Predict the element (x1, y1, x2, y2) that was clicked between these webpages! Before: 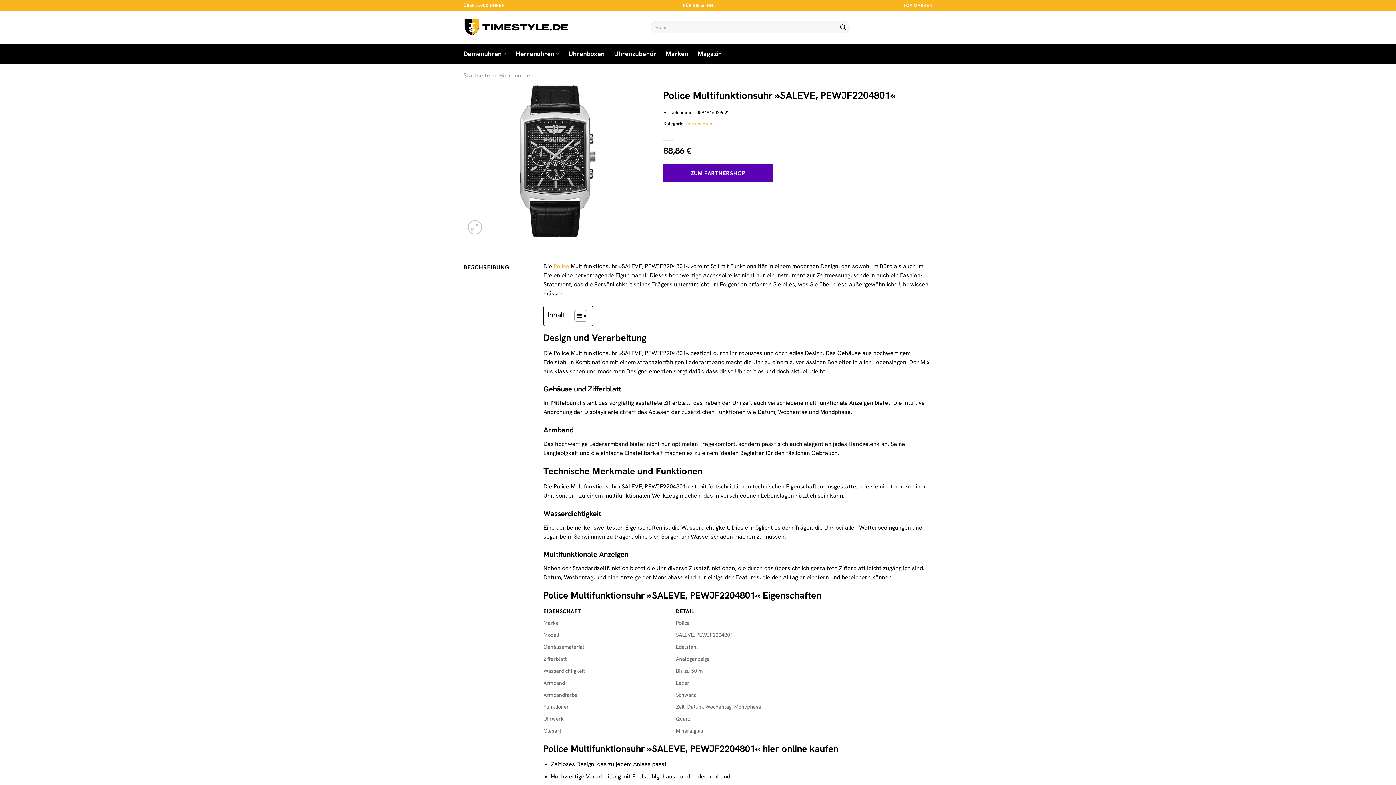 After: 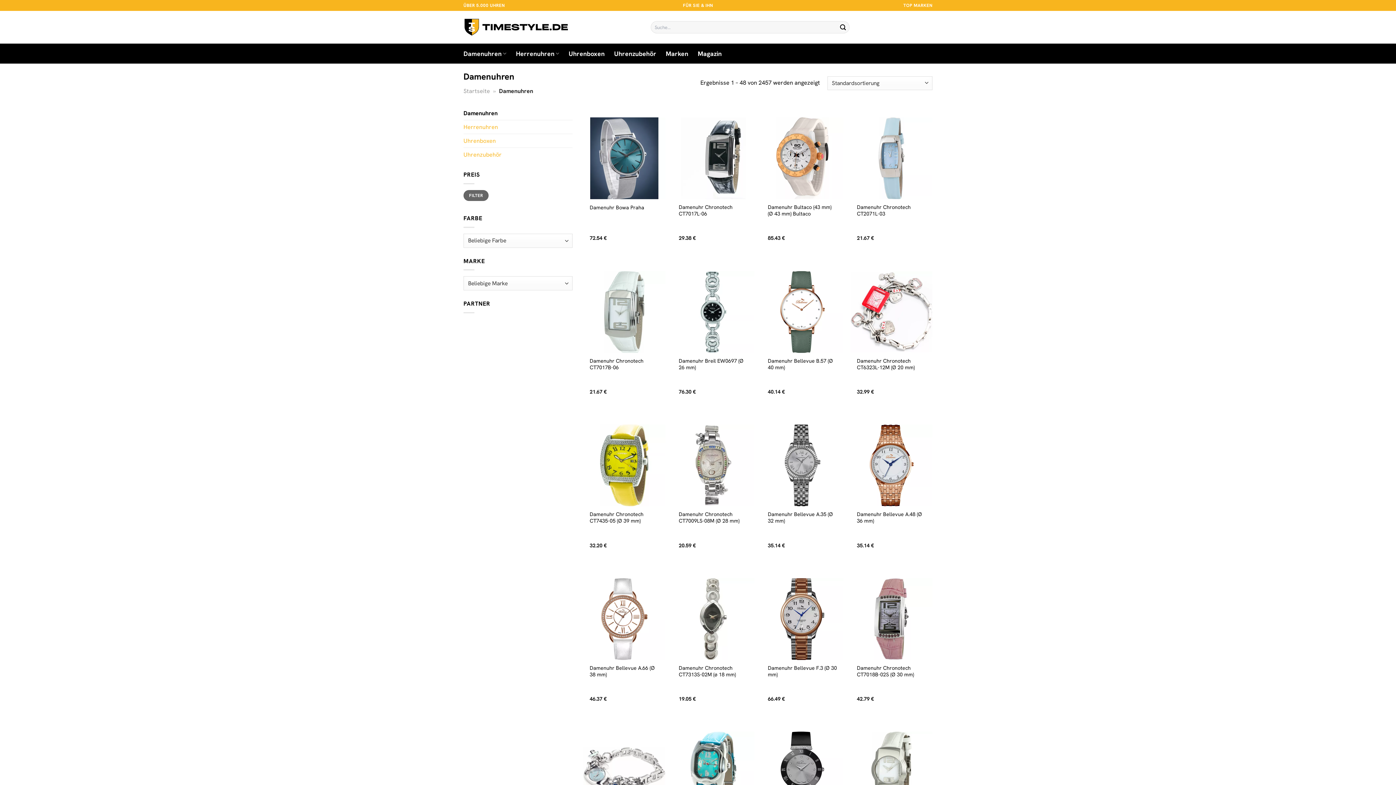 Action: label: Damenuhren bbox: (463, 46, 506, 60)